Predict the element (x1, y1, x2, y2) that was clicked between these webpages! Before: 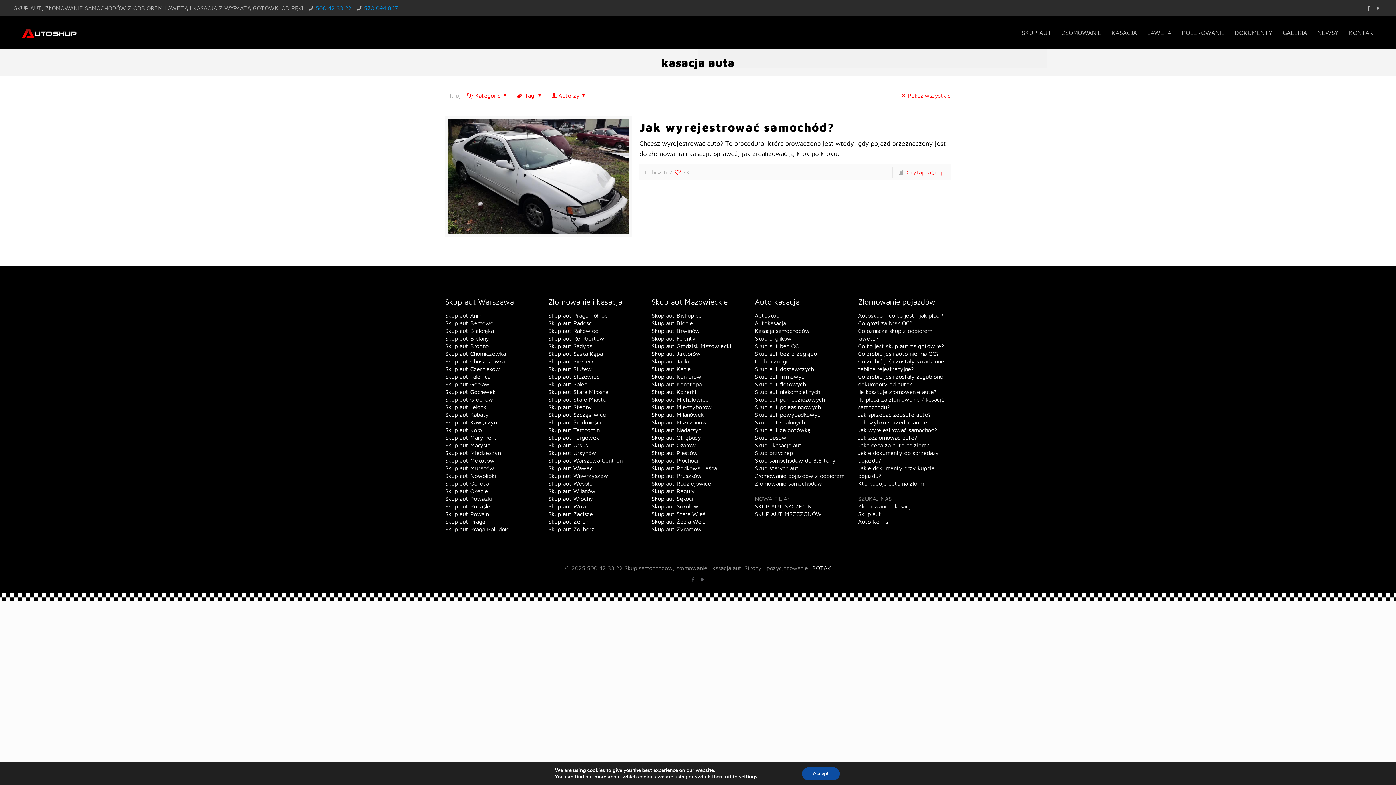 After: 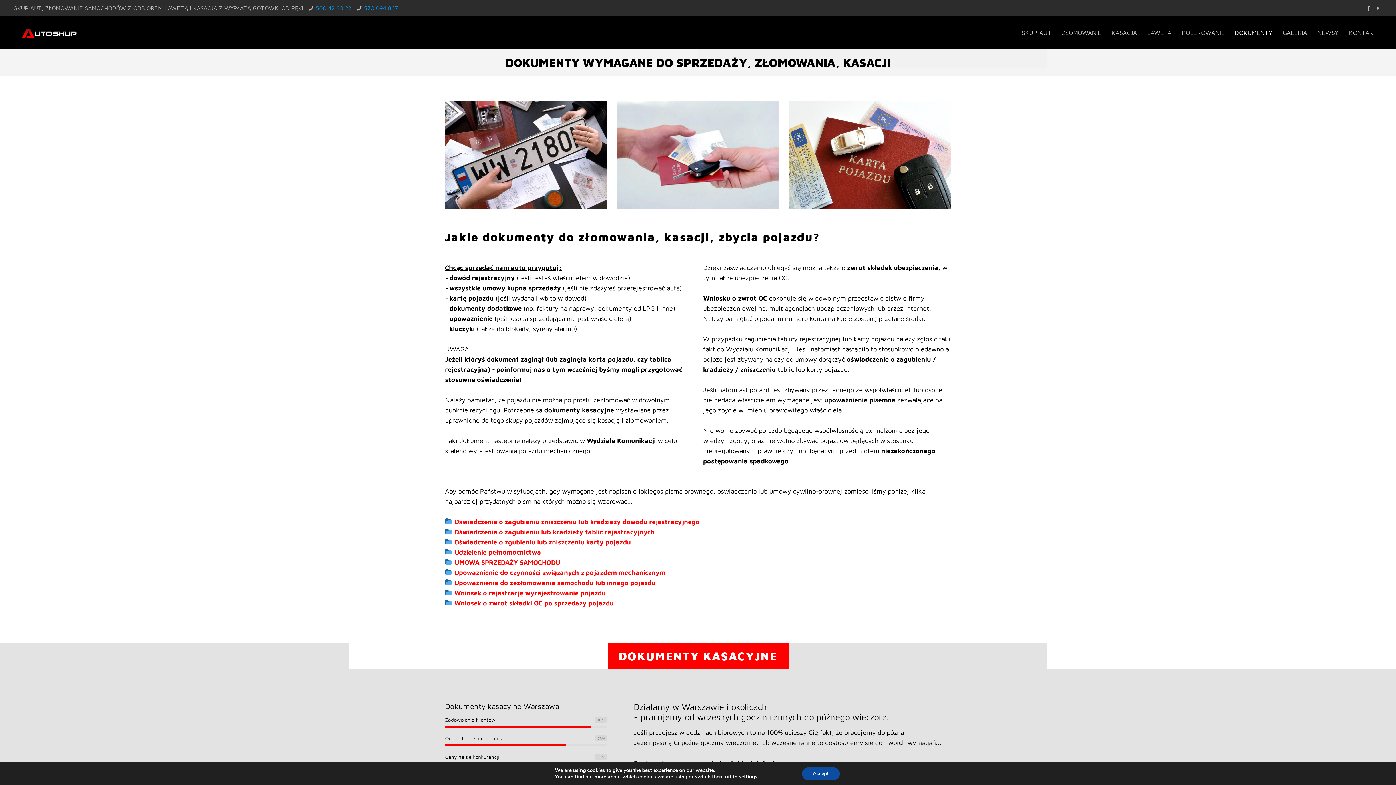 Action: label: DOKUMENTY bbox: (1230, 16, 1278, 49)